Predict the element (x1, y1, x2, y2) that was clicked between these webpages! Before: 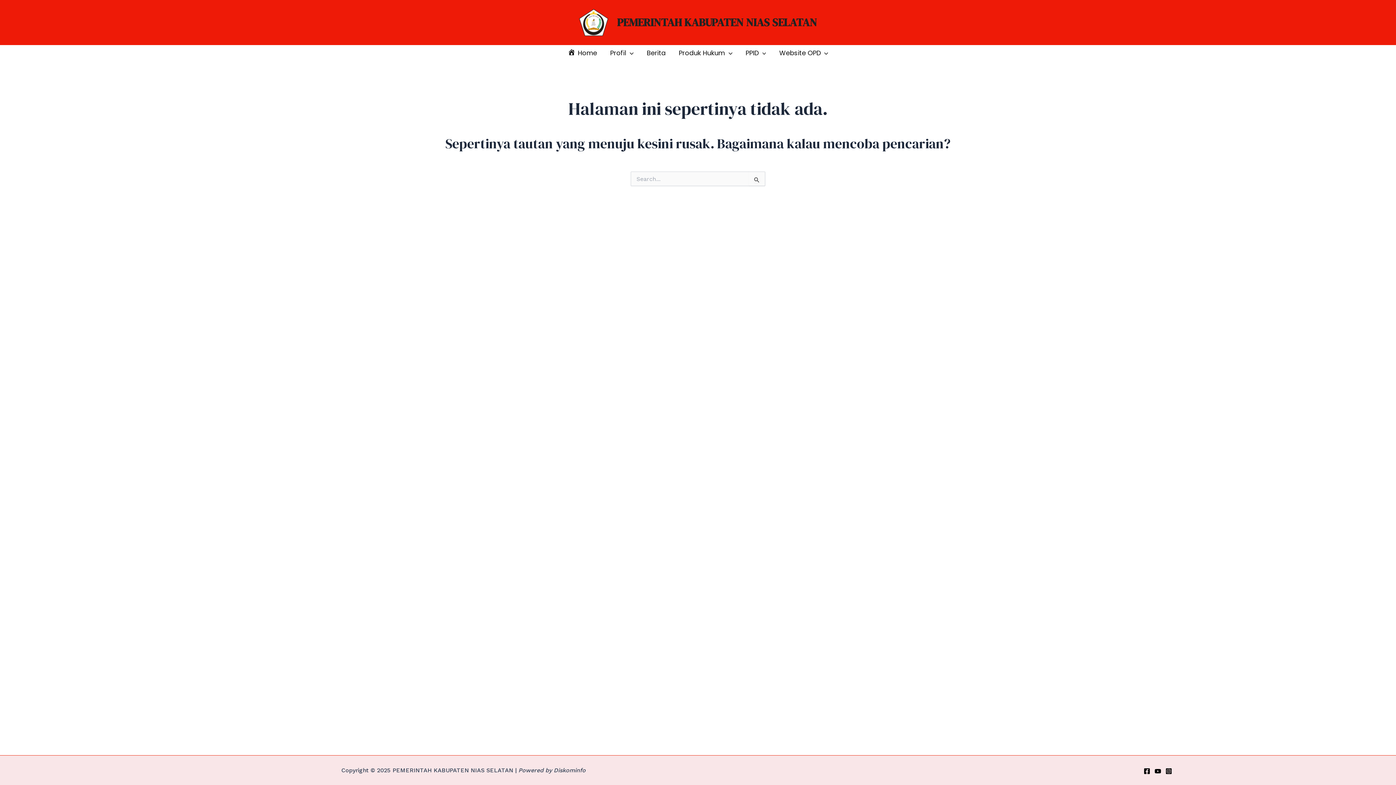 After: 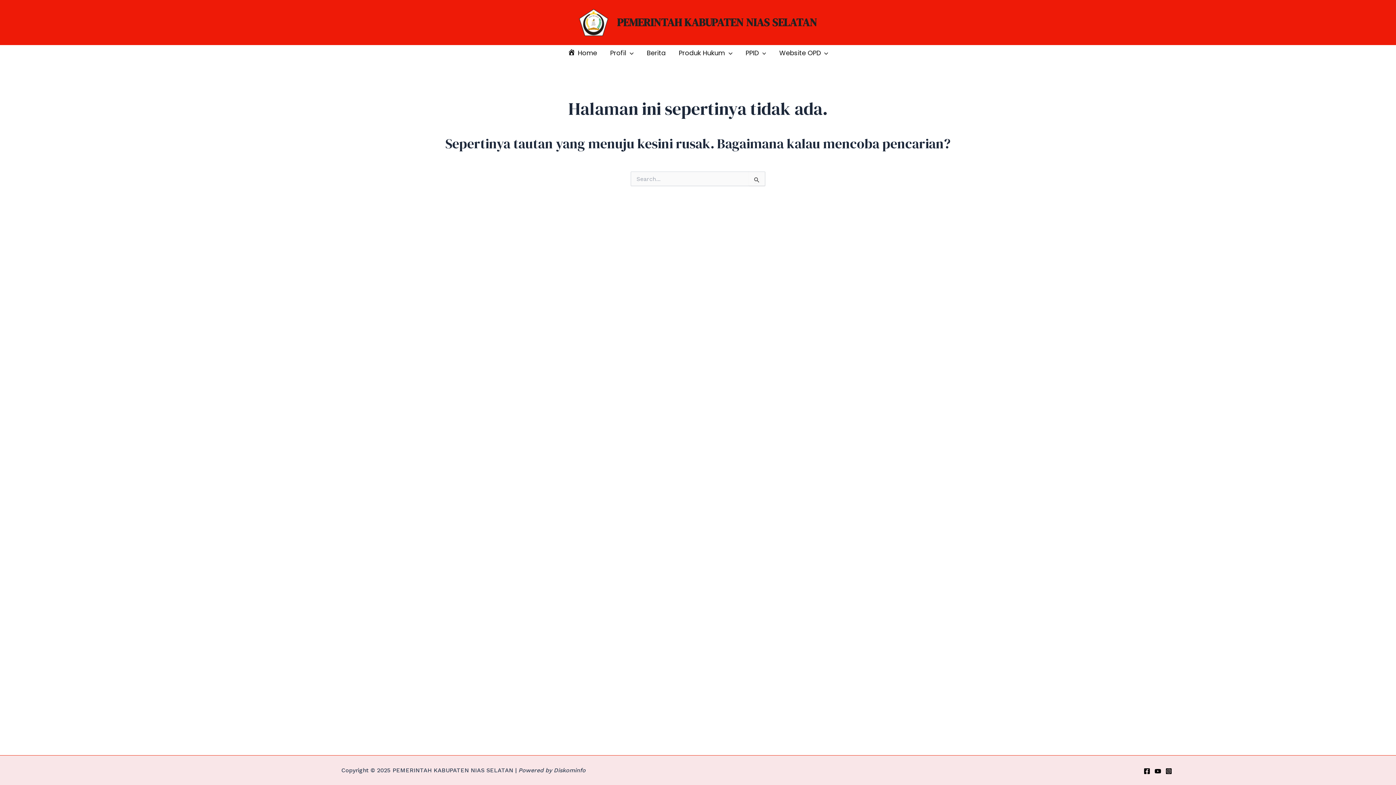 Action: label: youtube bbox: (1154, 768, 1161, 774)